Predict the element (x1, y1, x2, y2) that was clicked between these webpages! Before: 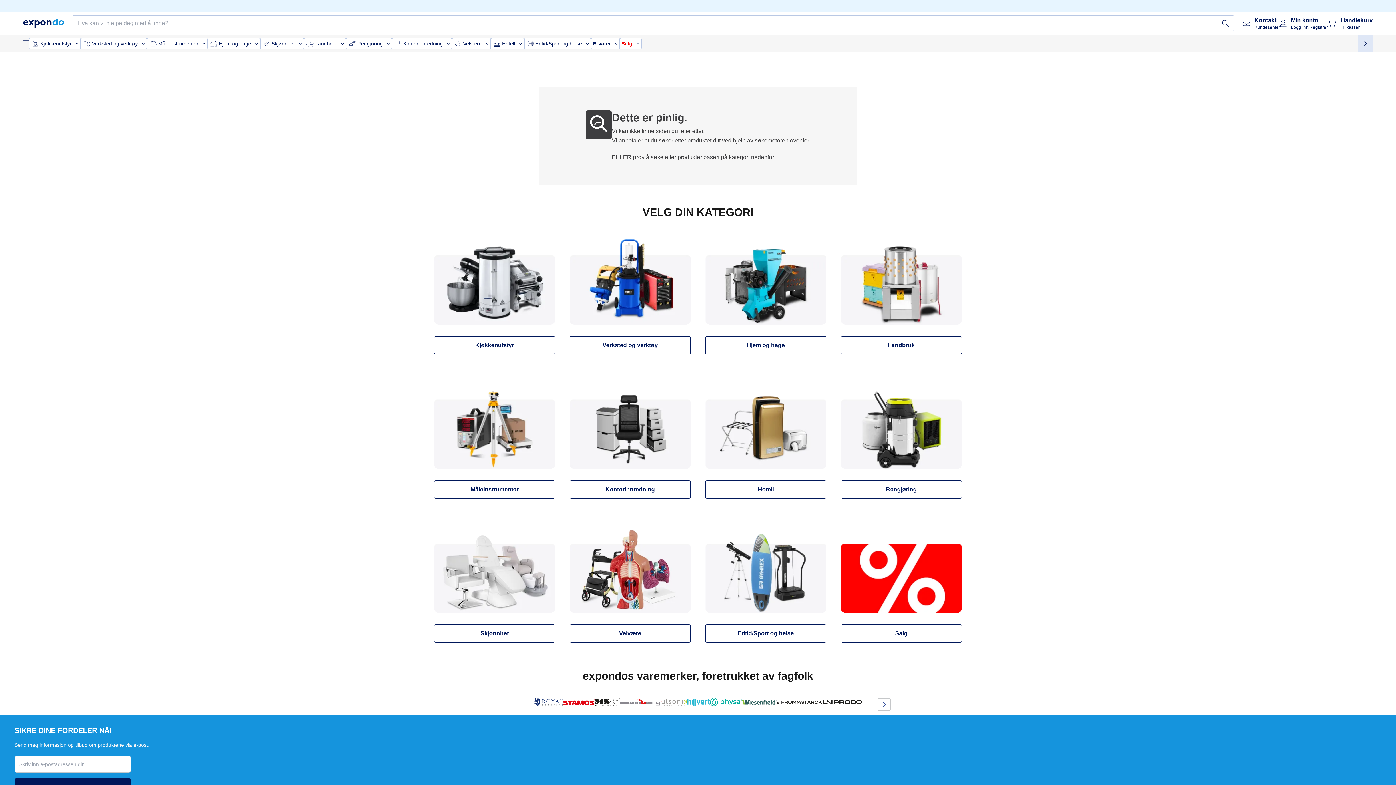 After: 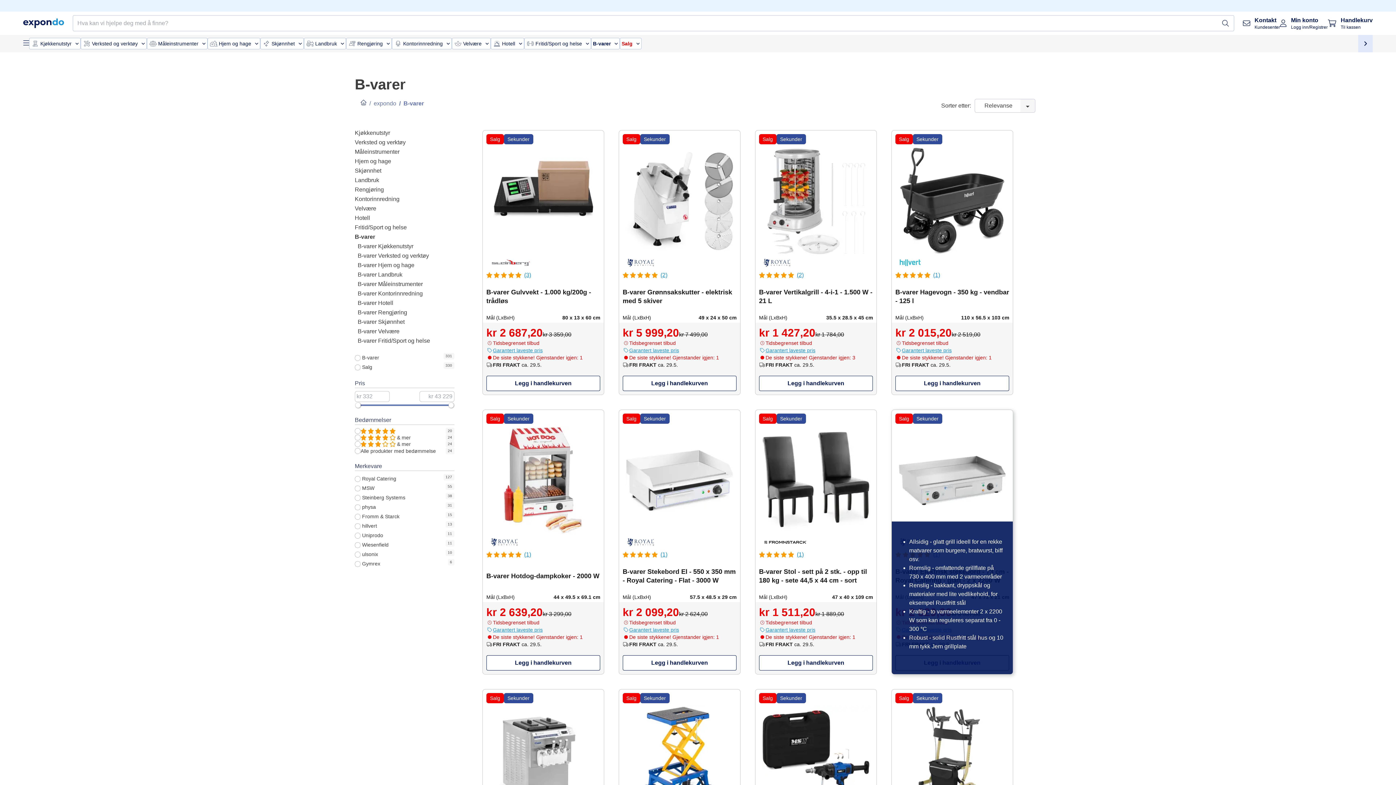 Action: label: B-varer bbox: (863, 374, 945, 386)